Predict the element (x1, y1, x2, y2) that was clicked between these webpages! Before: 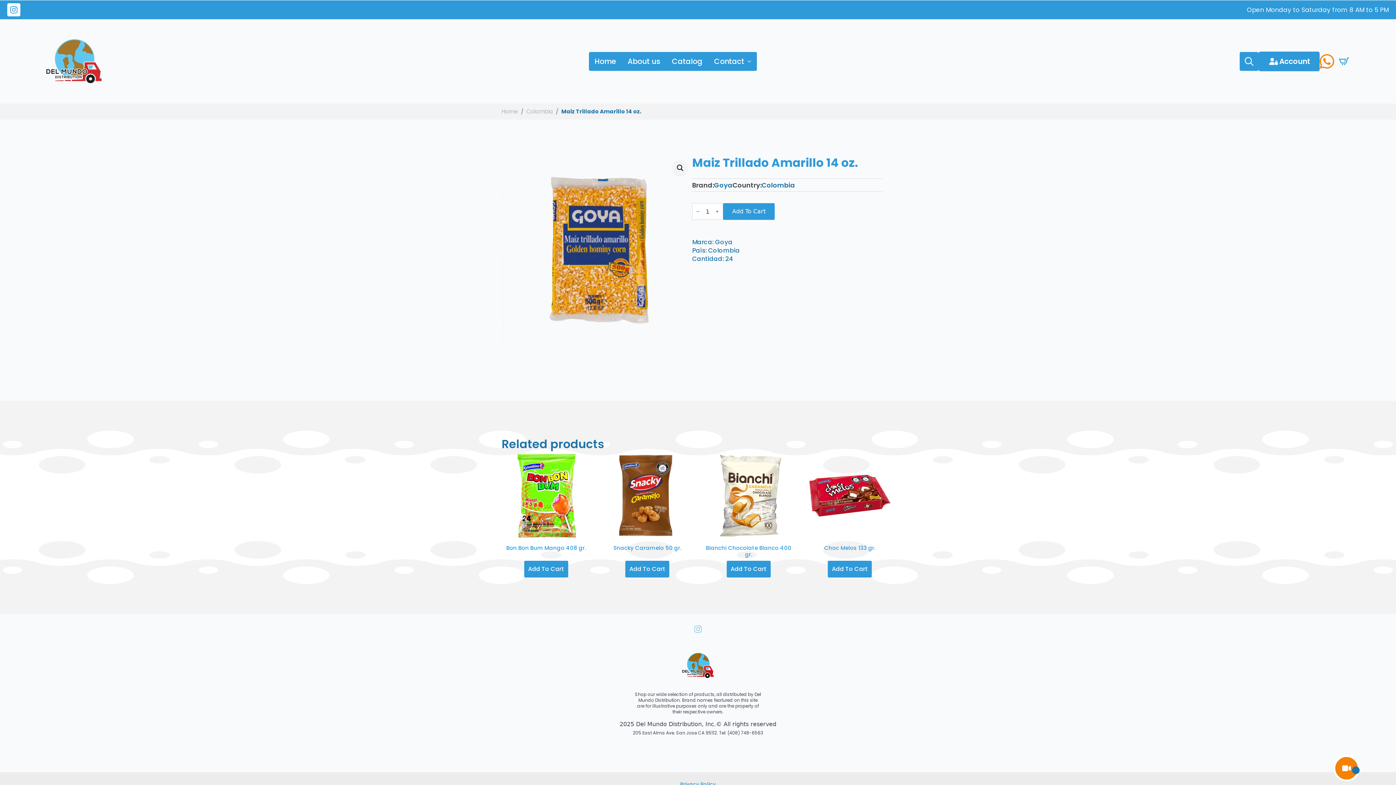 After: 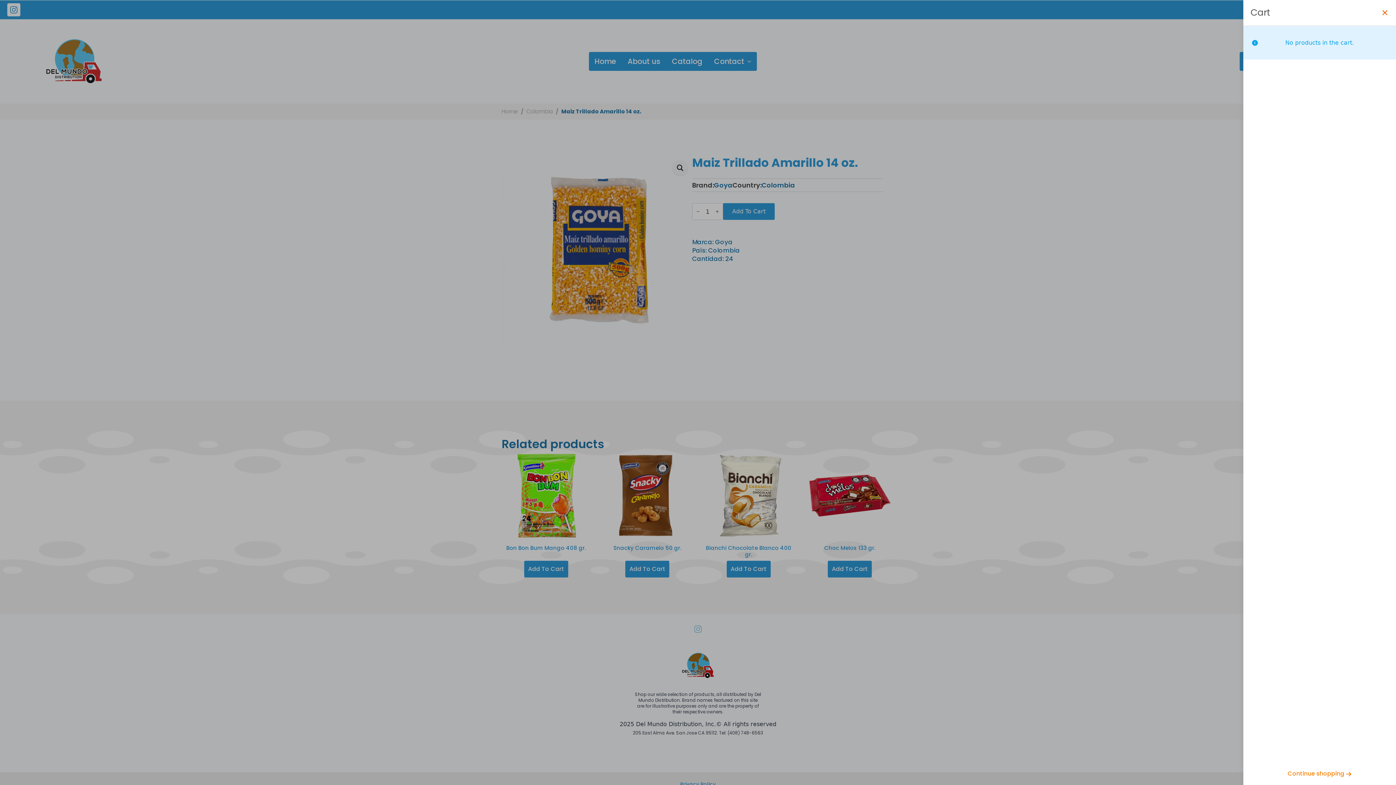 Action: bbox: (1334, 51, 1354, 71) label: View cart